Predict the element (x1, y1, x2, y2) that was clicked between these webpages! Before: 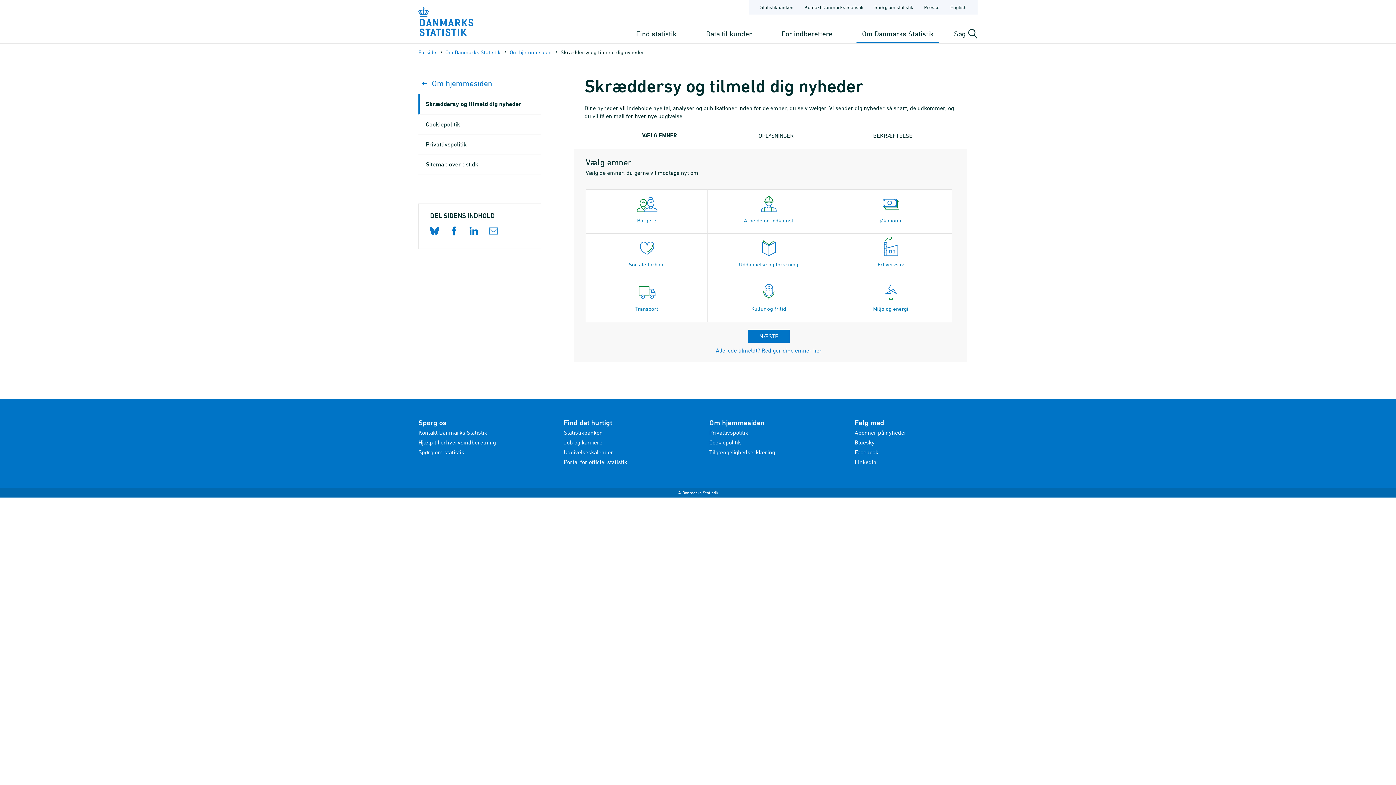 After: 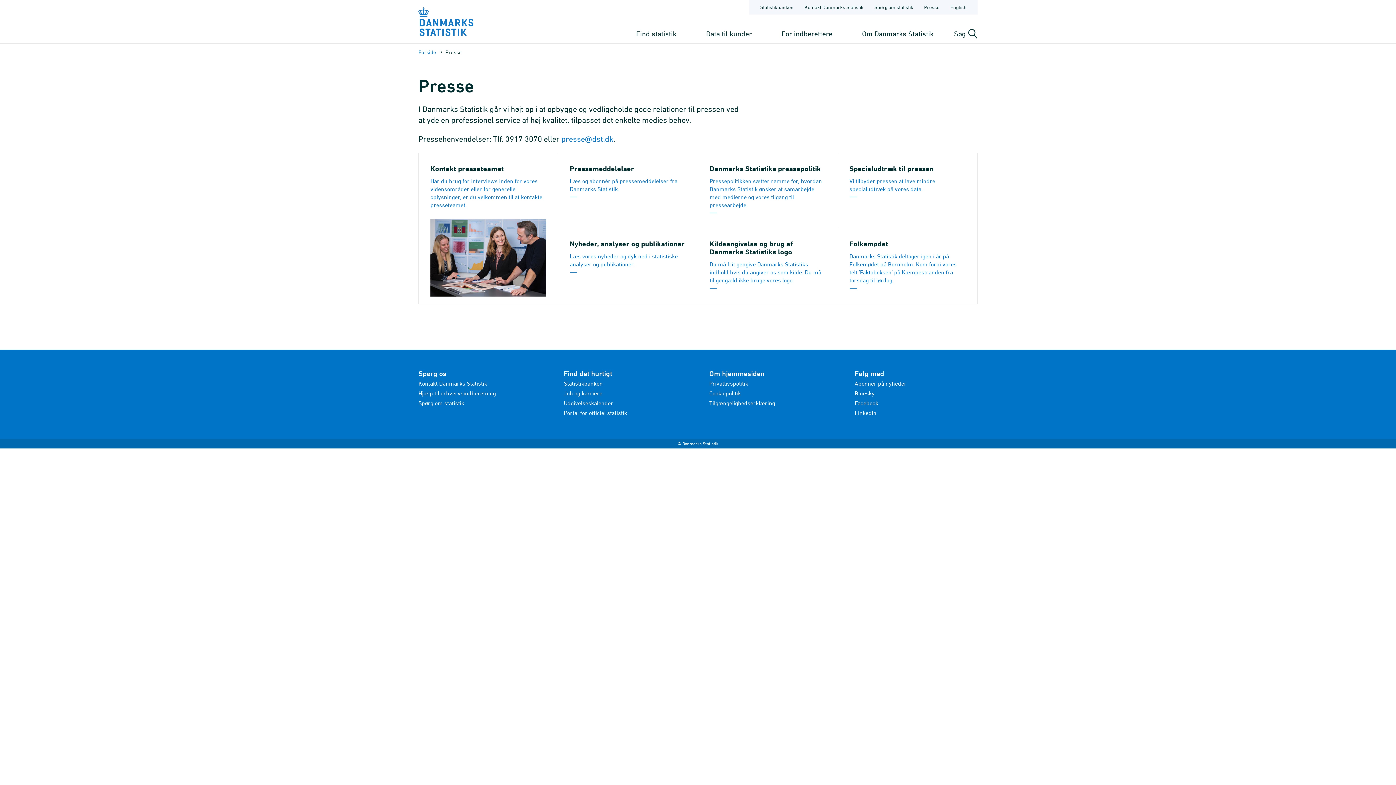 Action: bbox: (920, 0, 943, 14) label: Forside - Presse